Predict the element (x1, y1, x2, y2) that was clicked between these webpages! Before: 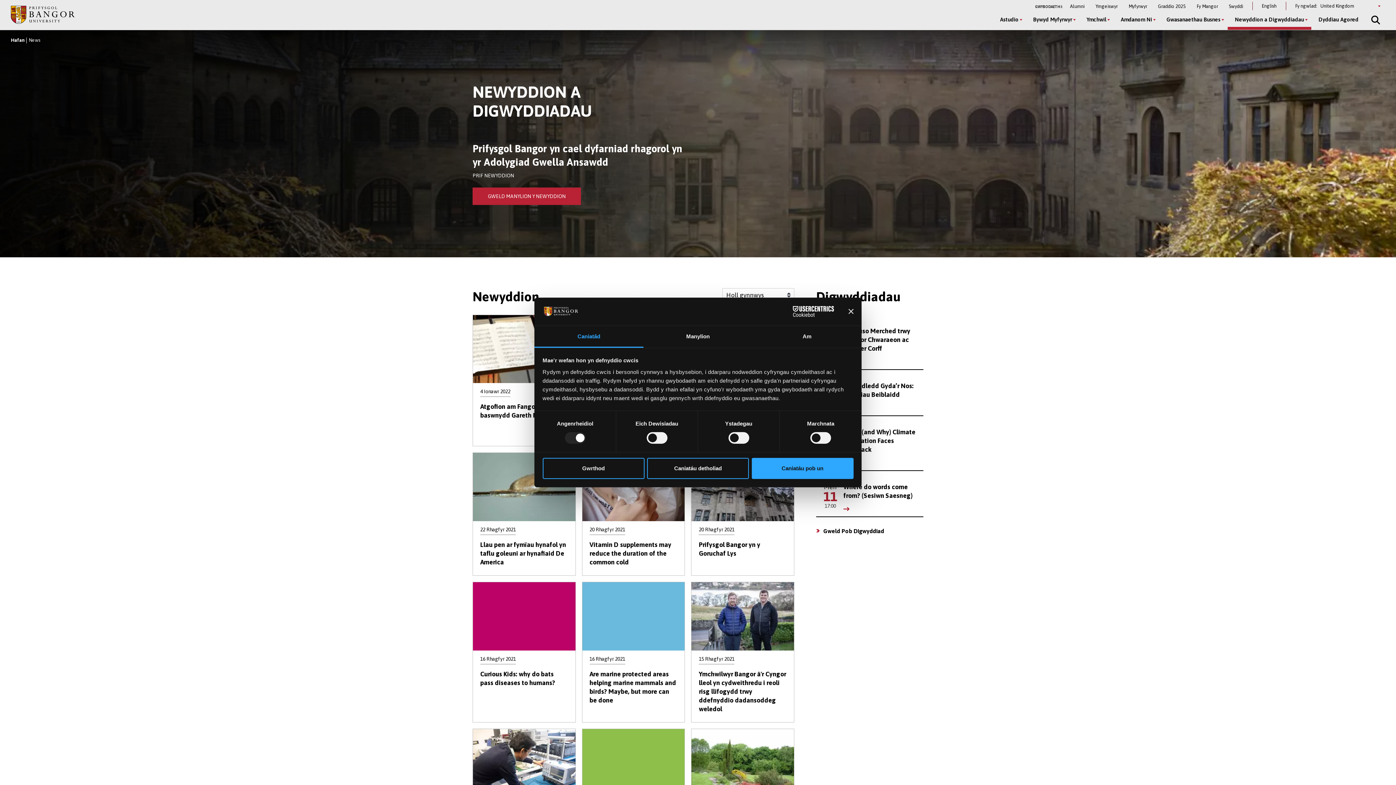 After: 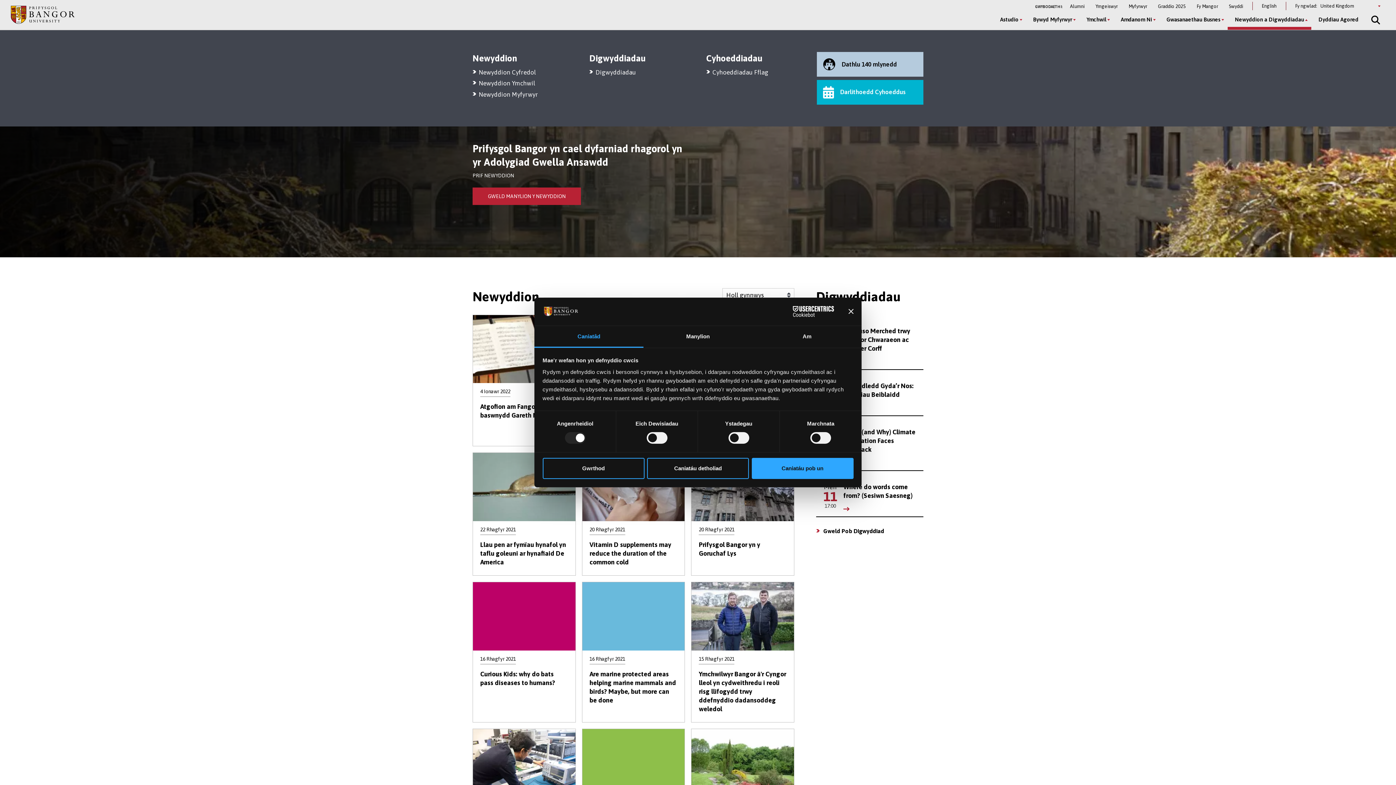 Action: bbox: (1228, 10, 1311, 29) label: Newyddion a Digwyddiadau menu